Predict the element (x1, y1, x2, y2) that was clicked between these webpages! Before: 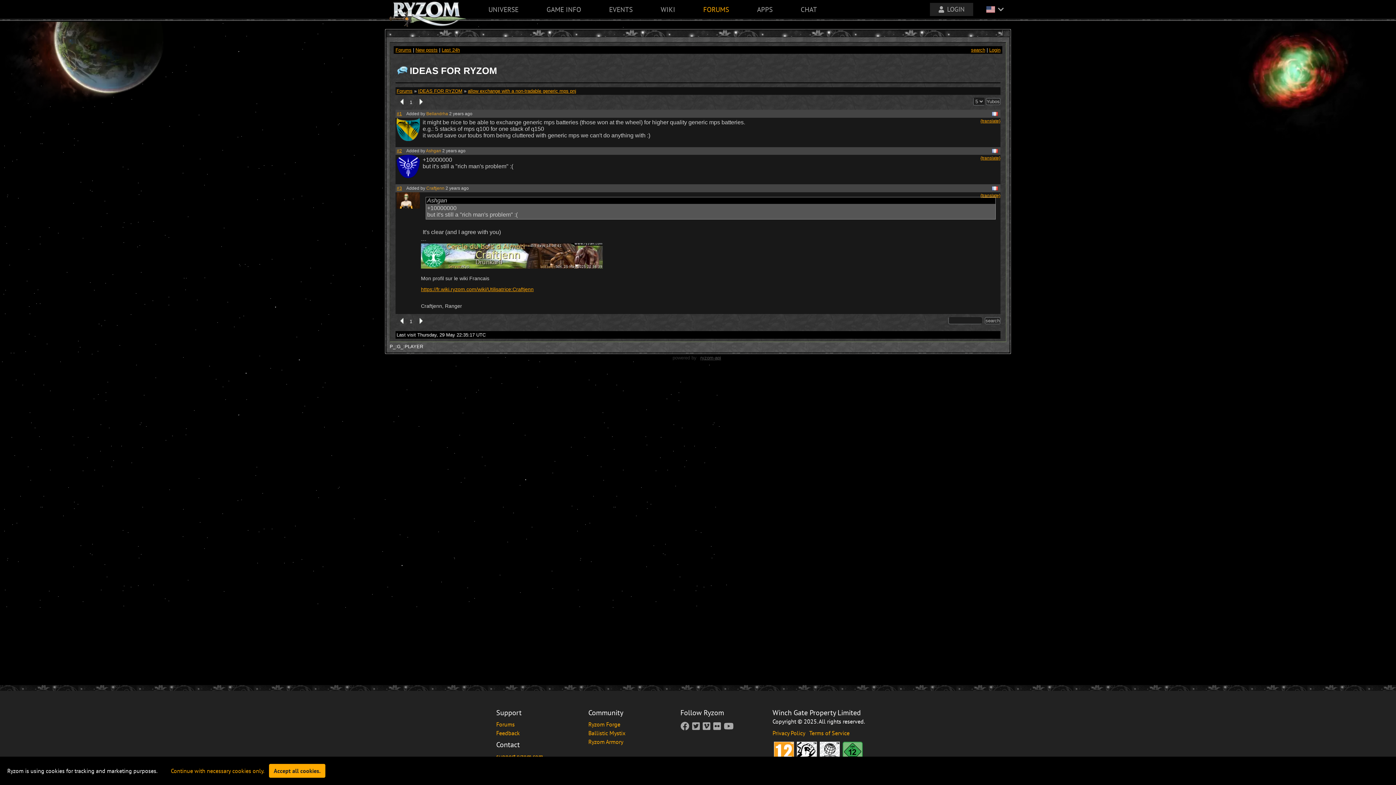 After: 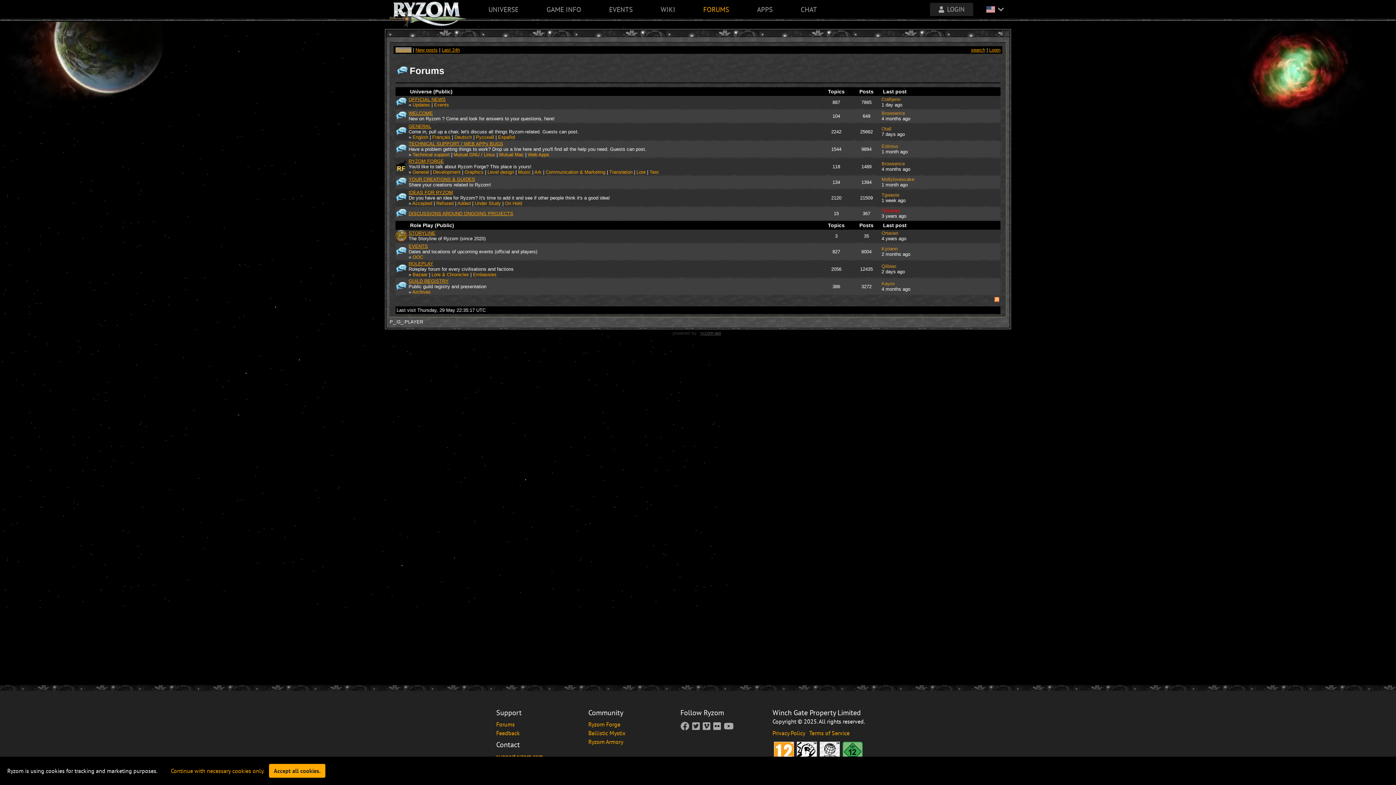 Action: bbox: (395, 47, 411, 52) label: Forums